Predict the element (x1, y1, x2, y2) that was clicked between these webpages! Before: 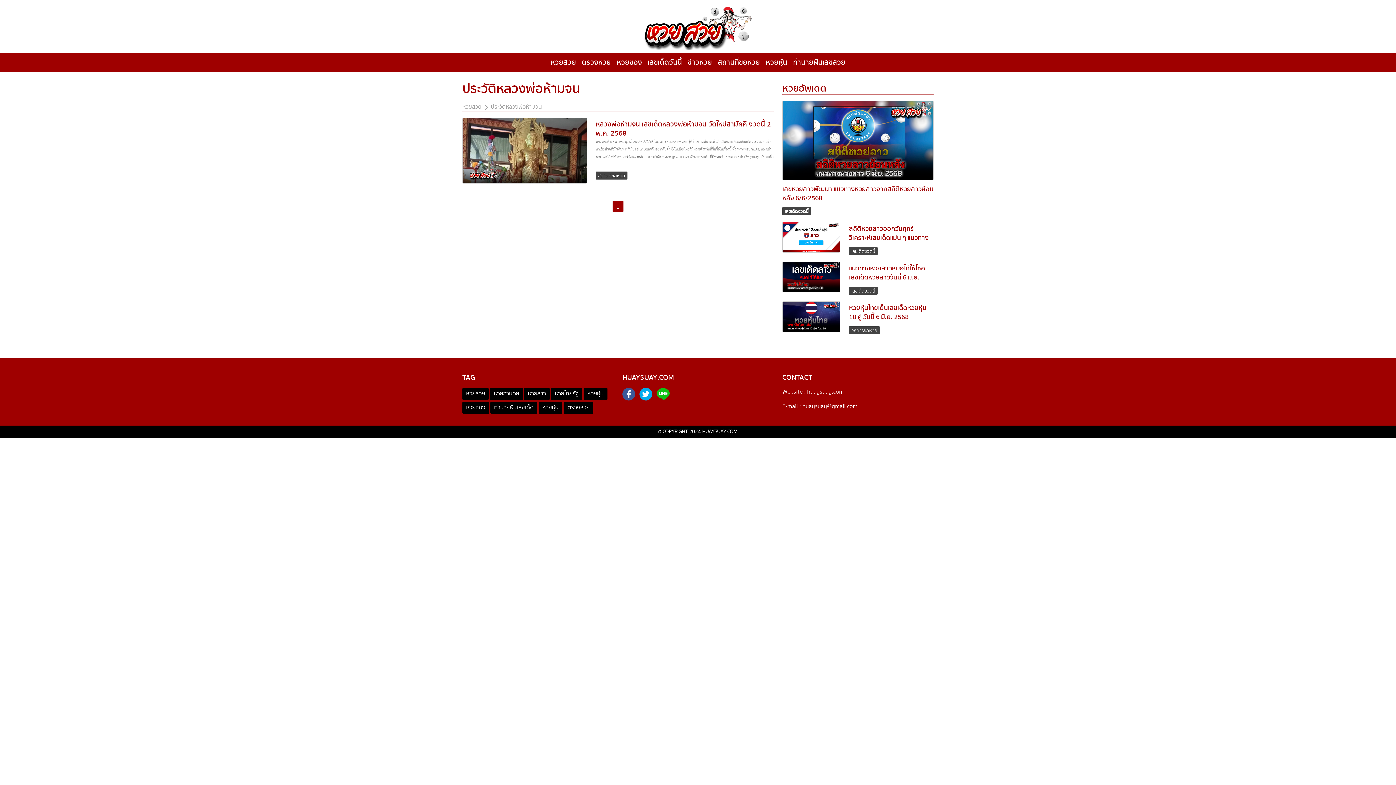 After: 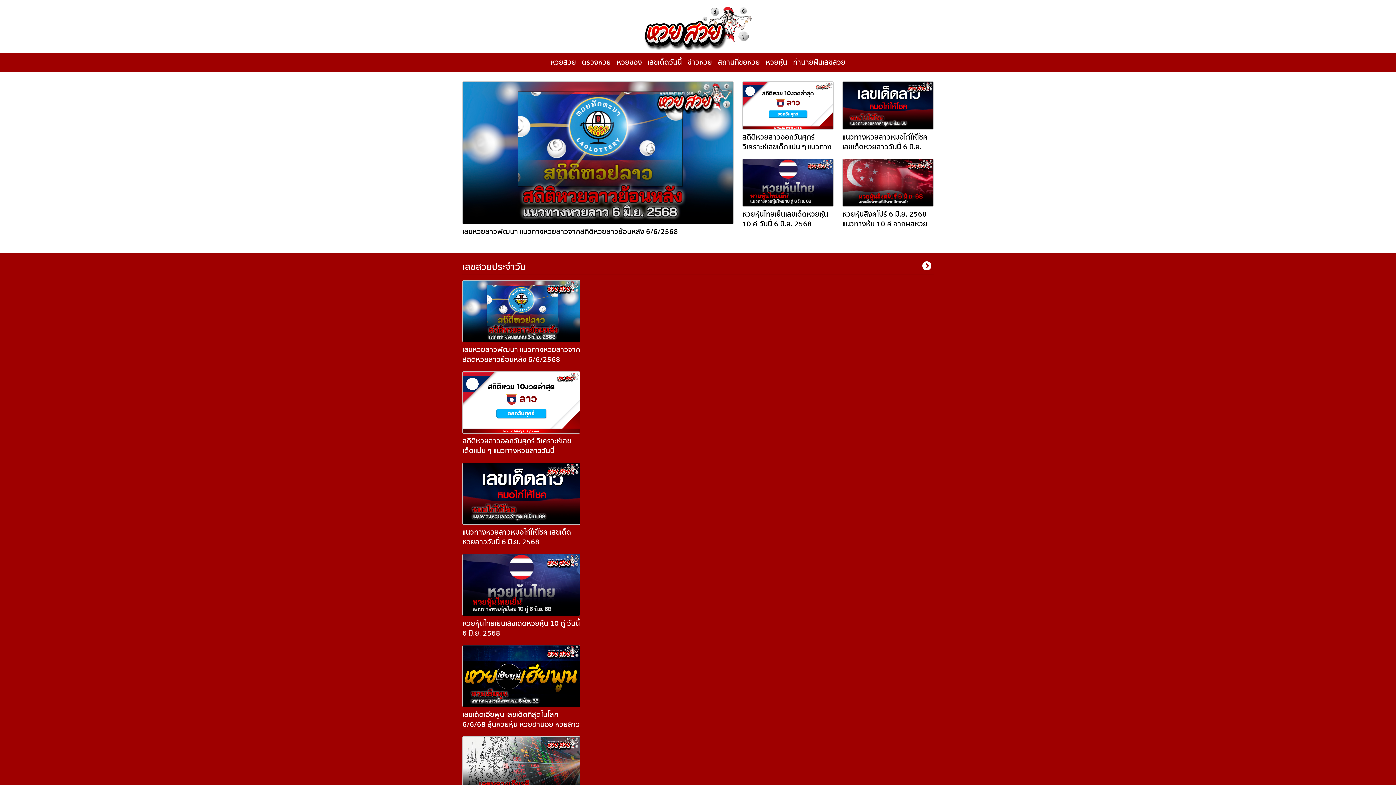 Action: label: หวยสวย bbox: (547, 54, 579, 70)